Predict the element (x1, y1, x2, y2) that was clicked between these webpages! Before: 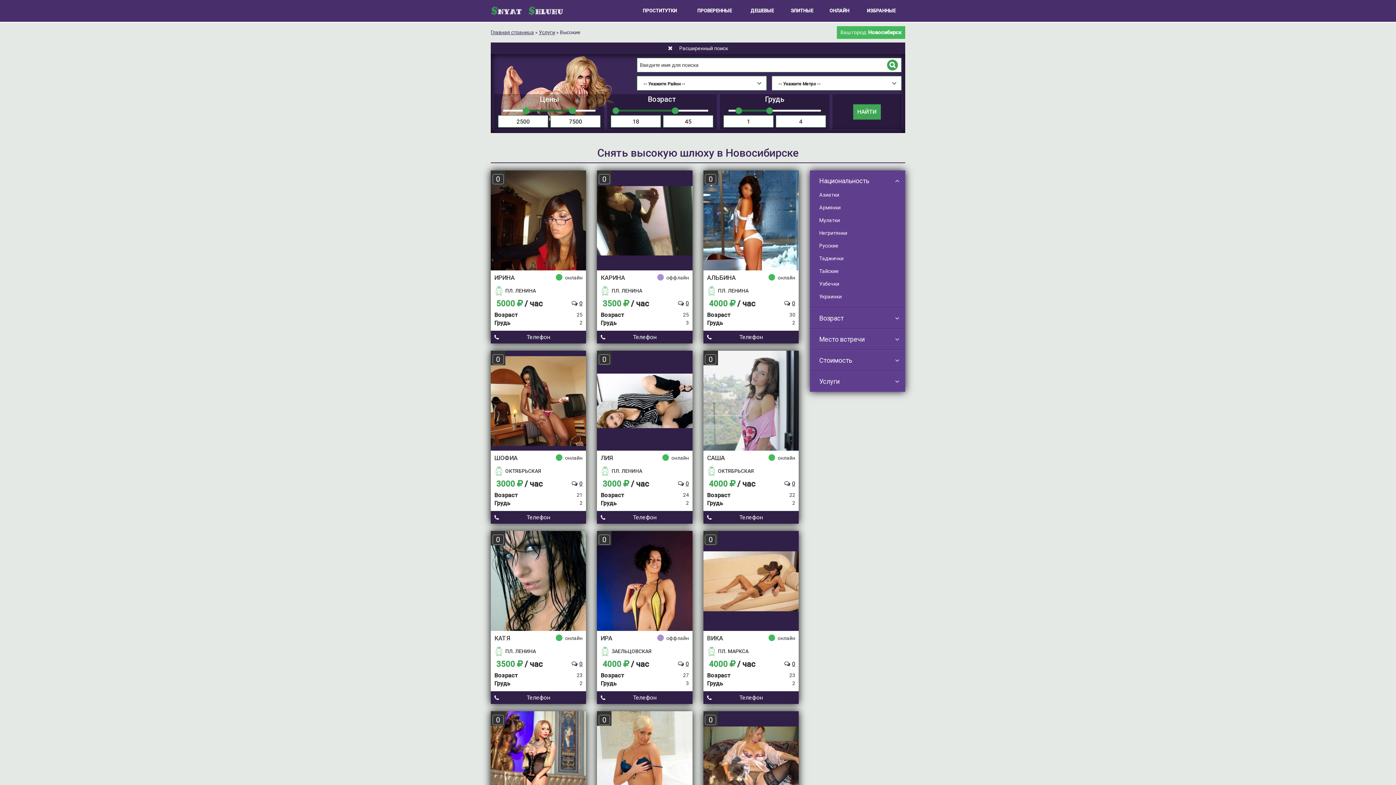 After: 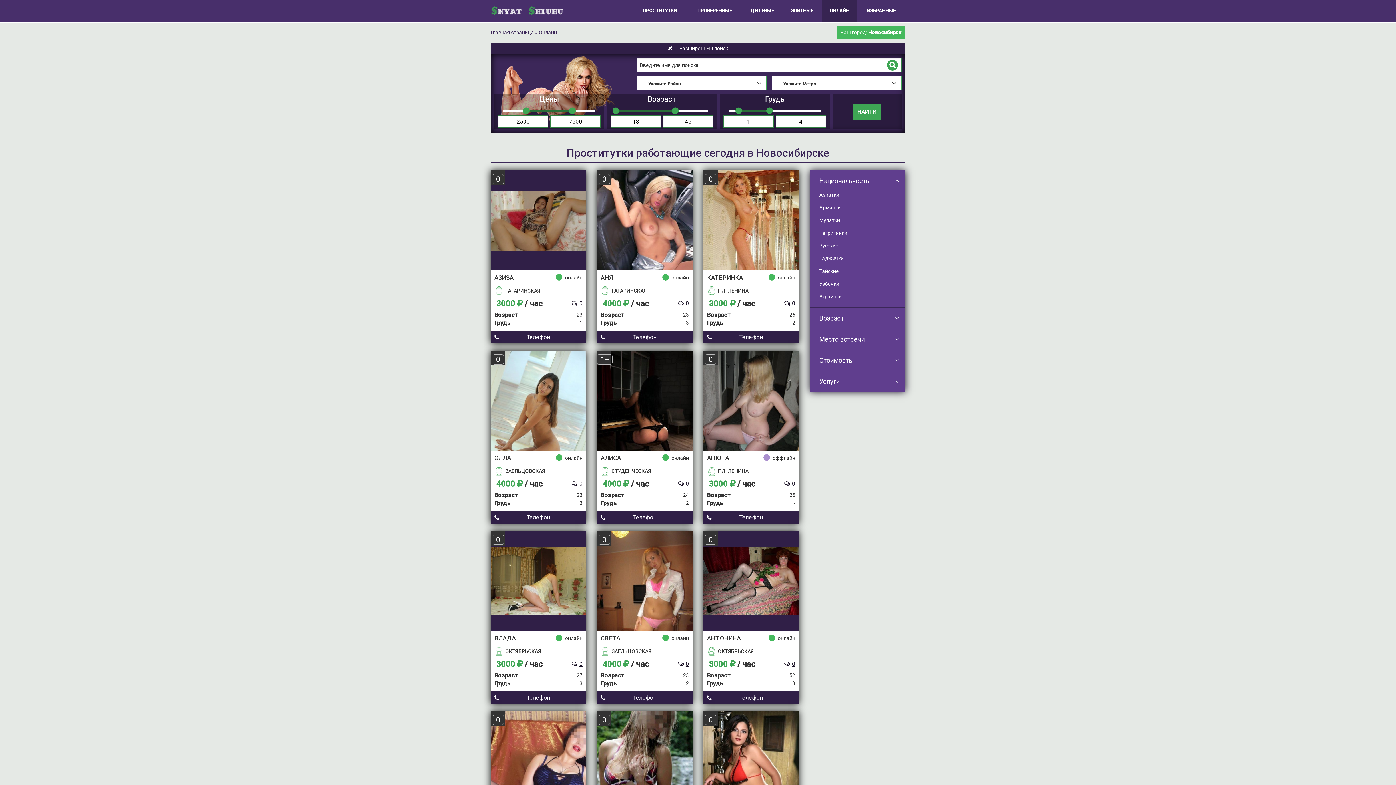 Action: bbox: (671, 455, 689, 461) label: онлайн